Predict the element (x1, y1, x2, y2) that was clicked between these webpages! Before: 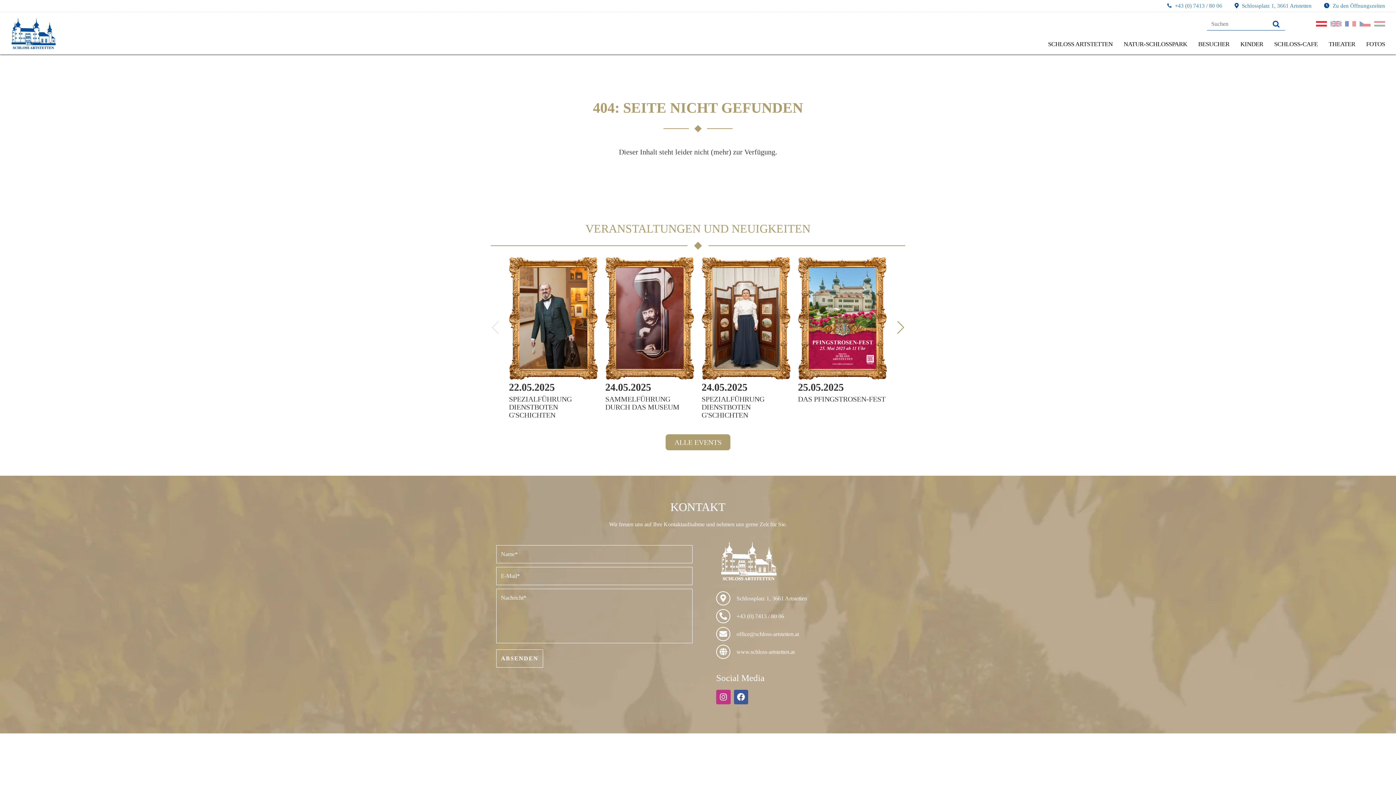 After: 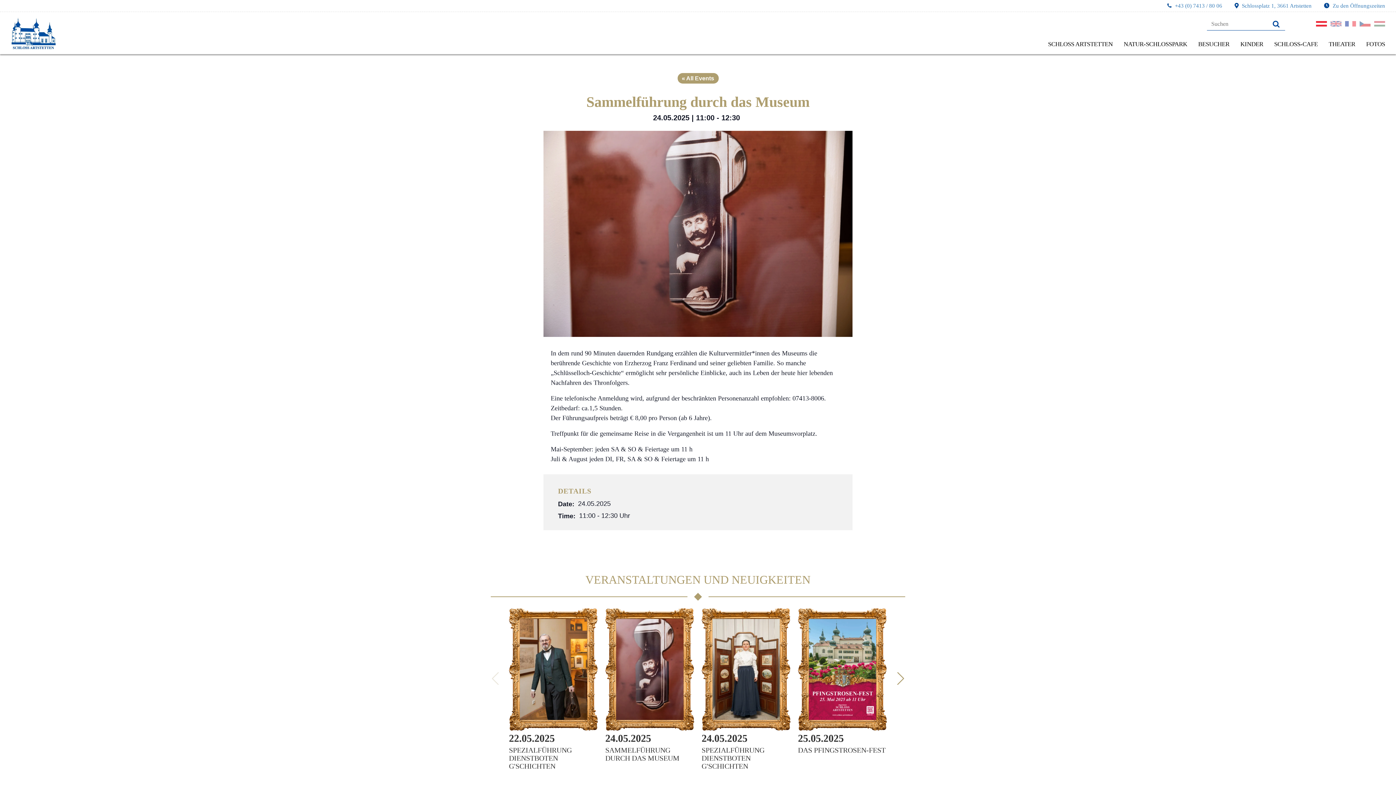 Action: label: 24.05.2025
SAMMELFÜHRUNG DURCH DAS MUSEUM bbox: (605, 257, 694, 411)